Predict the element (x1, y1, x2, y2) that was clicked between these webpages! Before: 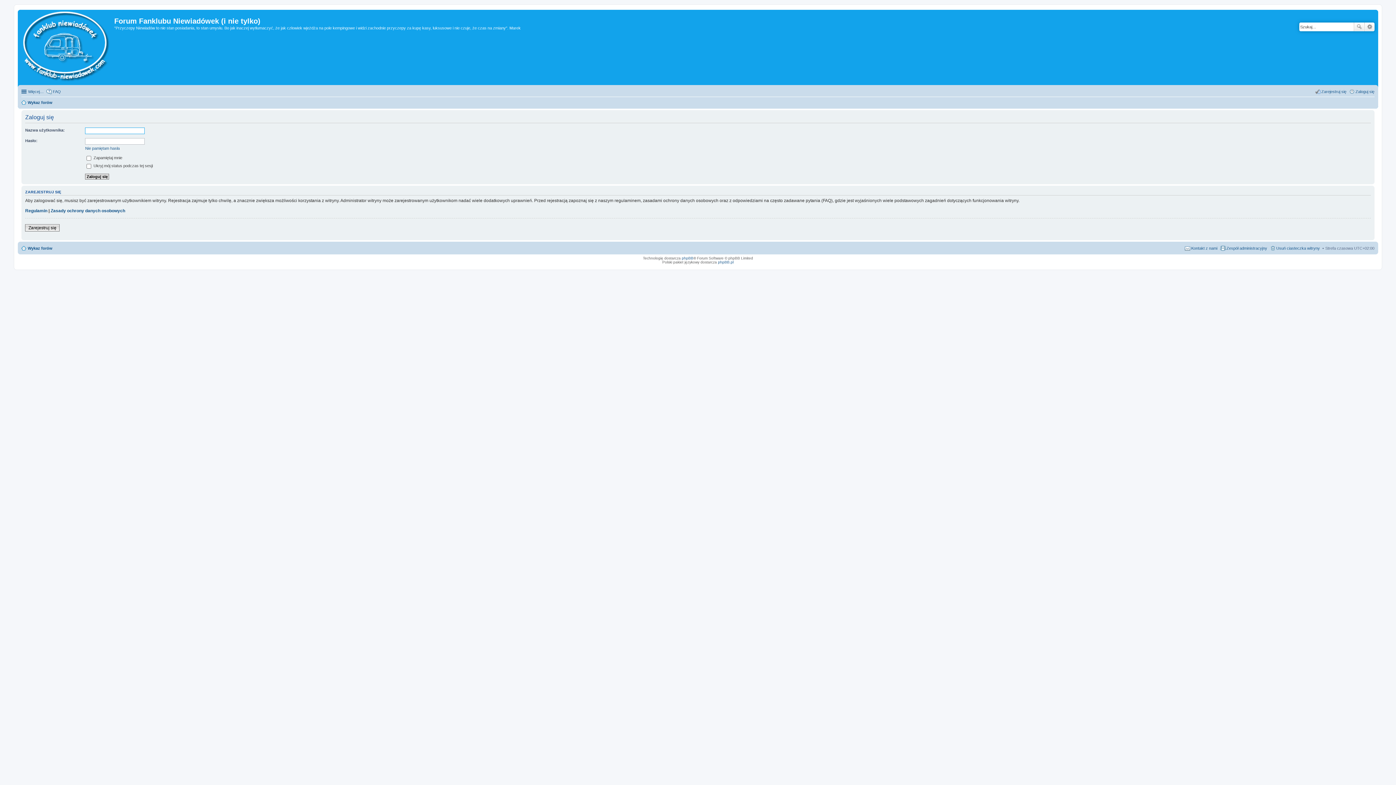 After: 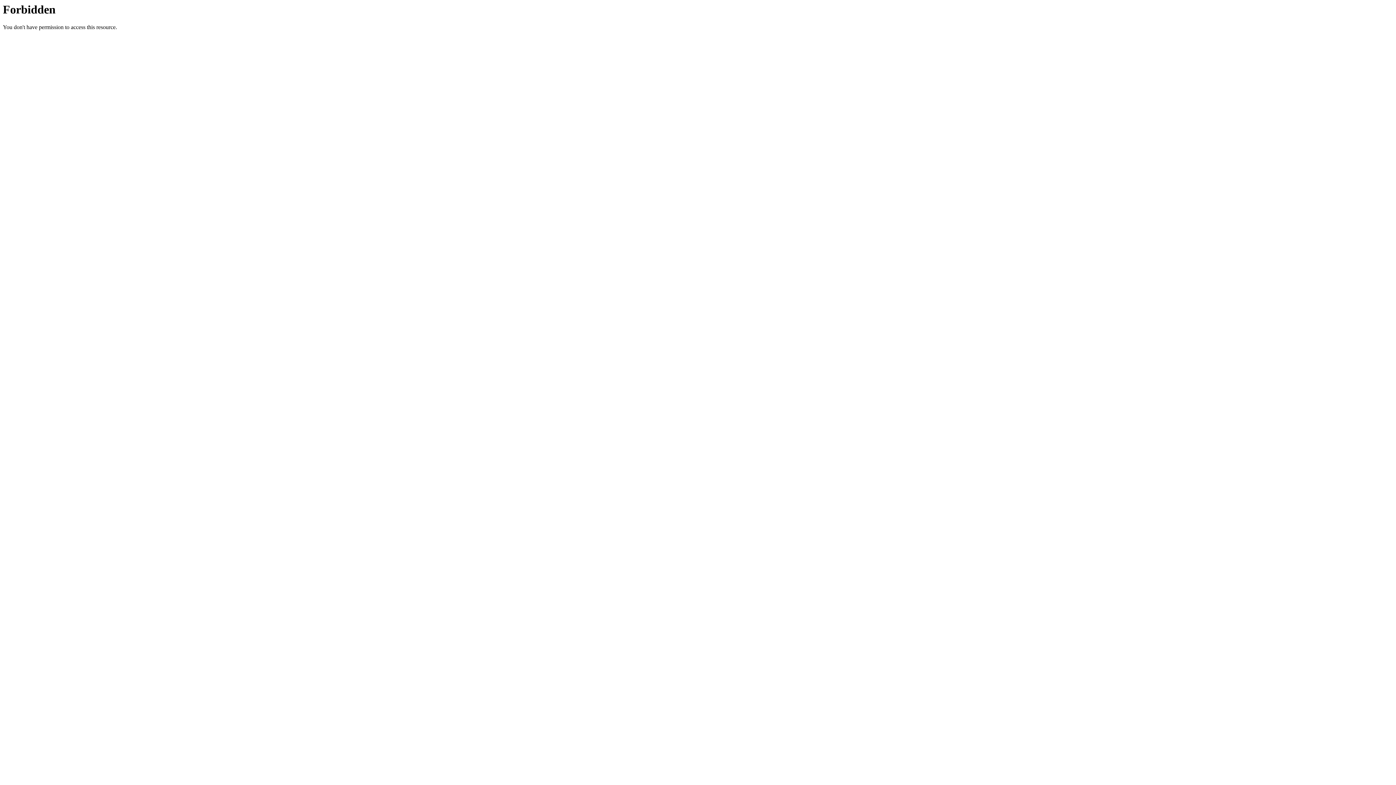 Action: label: phpBB.pl bbox: (718, 260, 733, 264)